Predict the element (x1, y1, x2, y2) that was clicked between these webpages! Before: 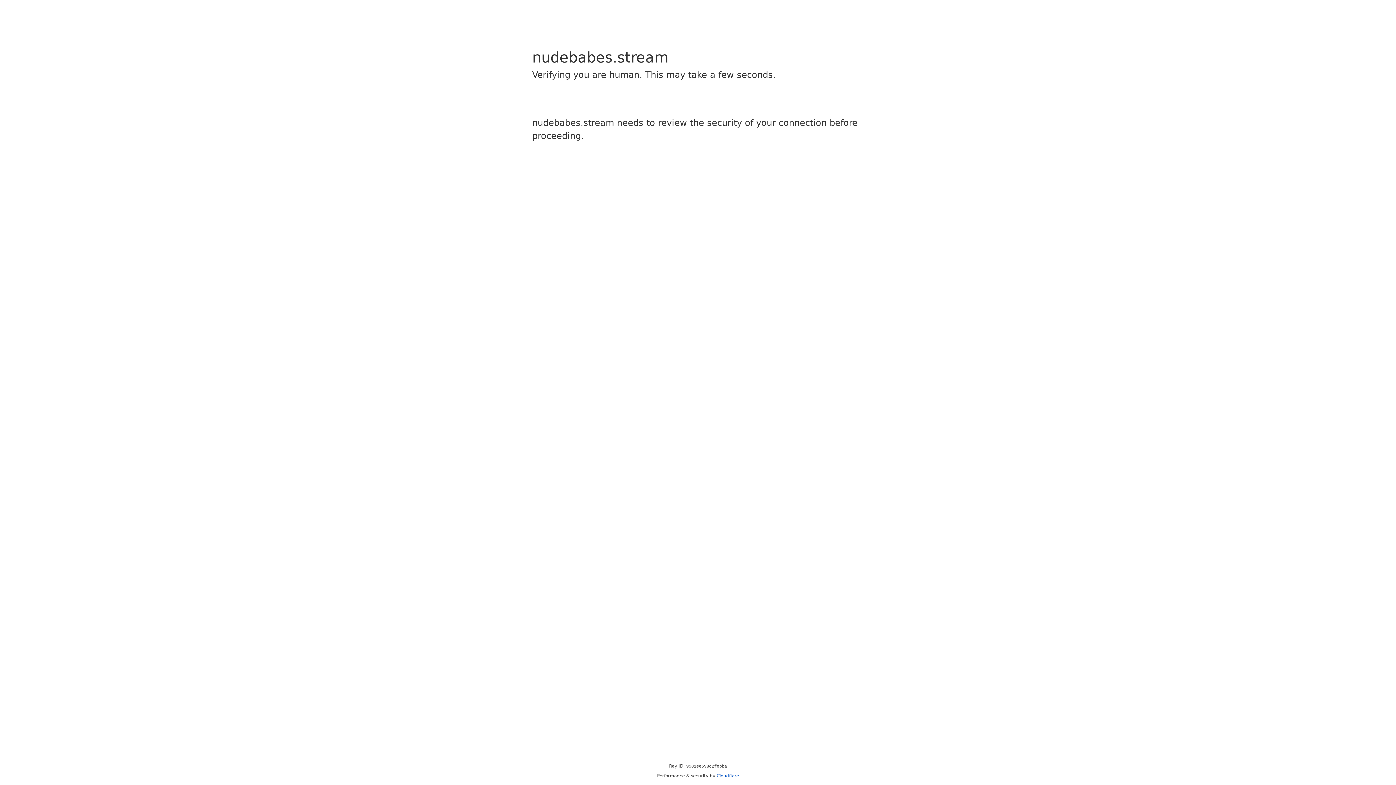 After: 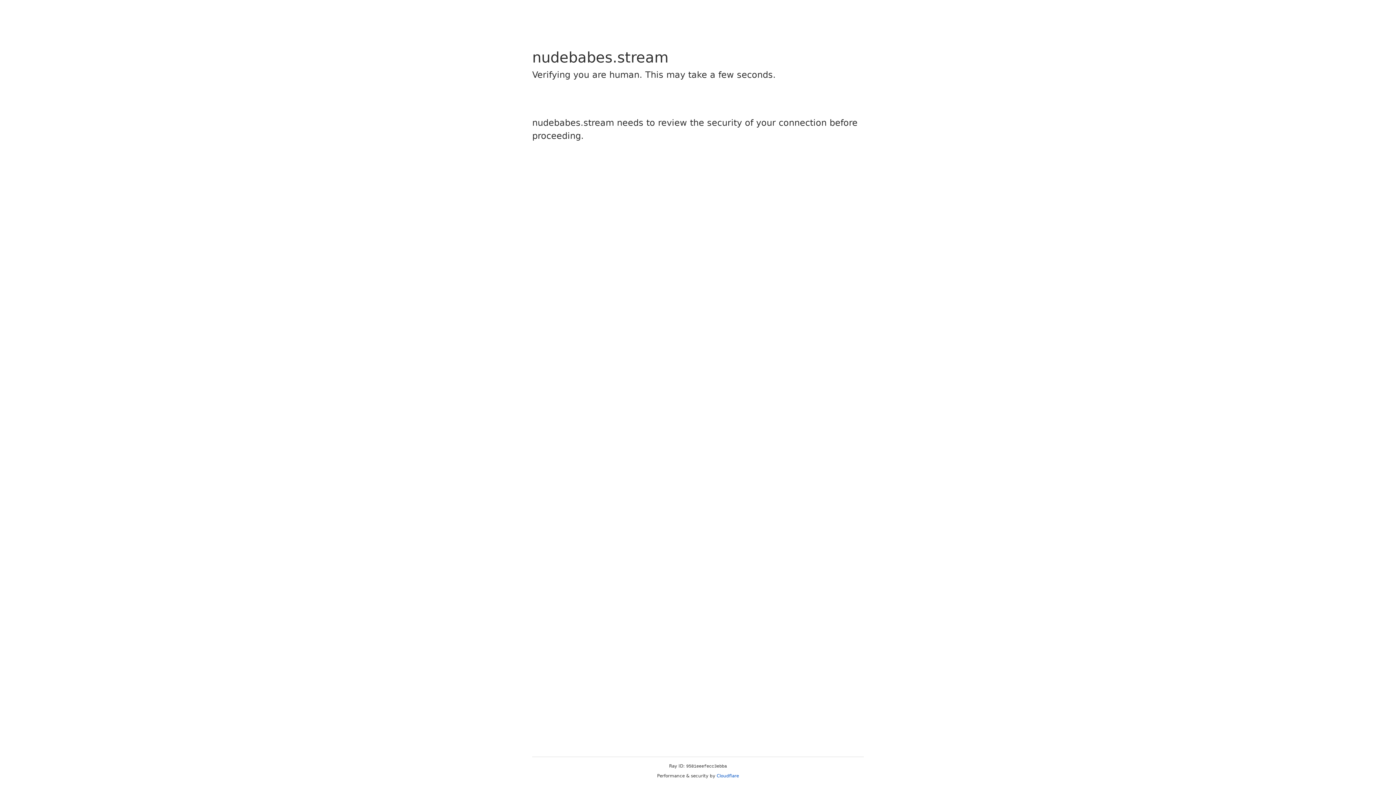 Action: label: Cloudflare bbox: (716, 773, 739, 778)